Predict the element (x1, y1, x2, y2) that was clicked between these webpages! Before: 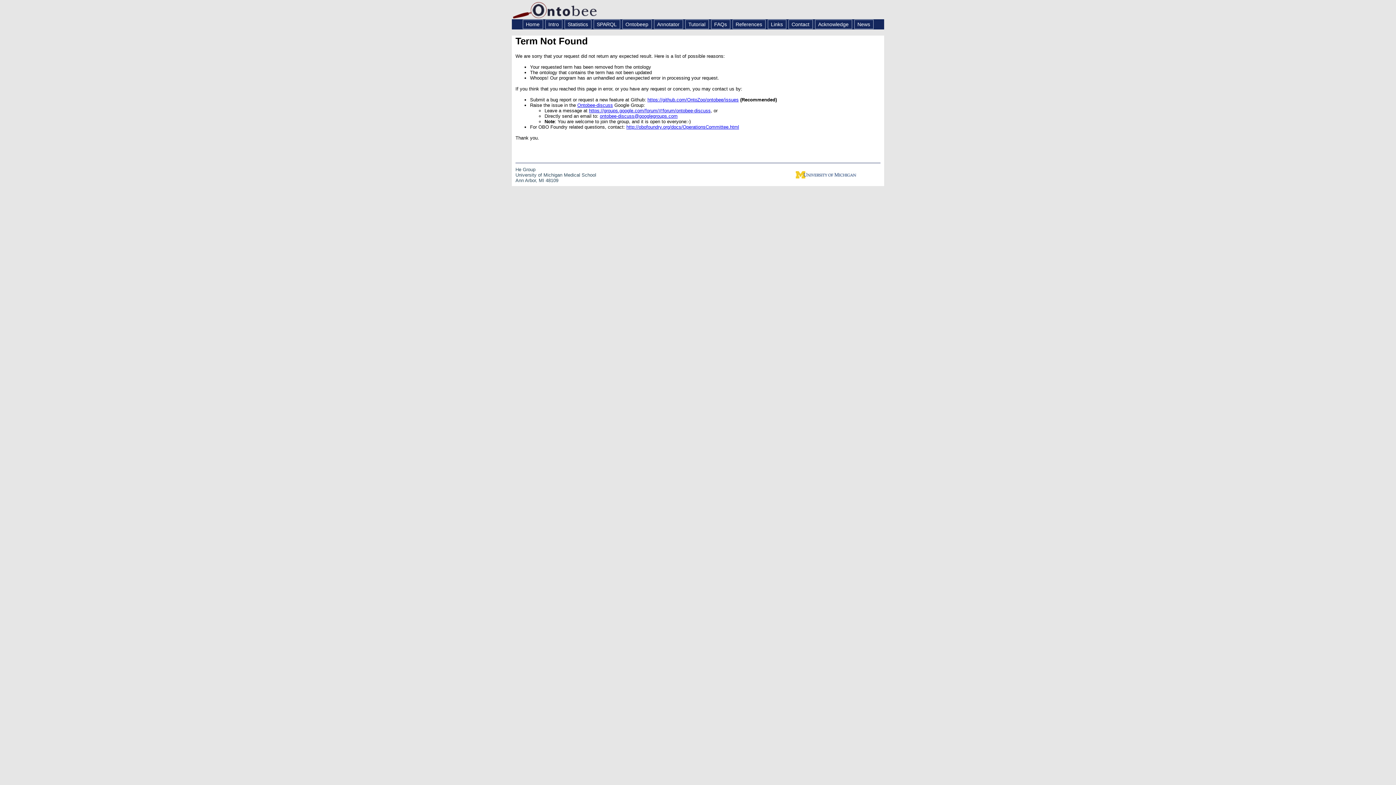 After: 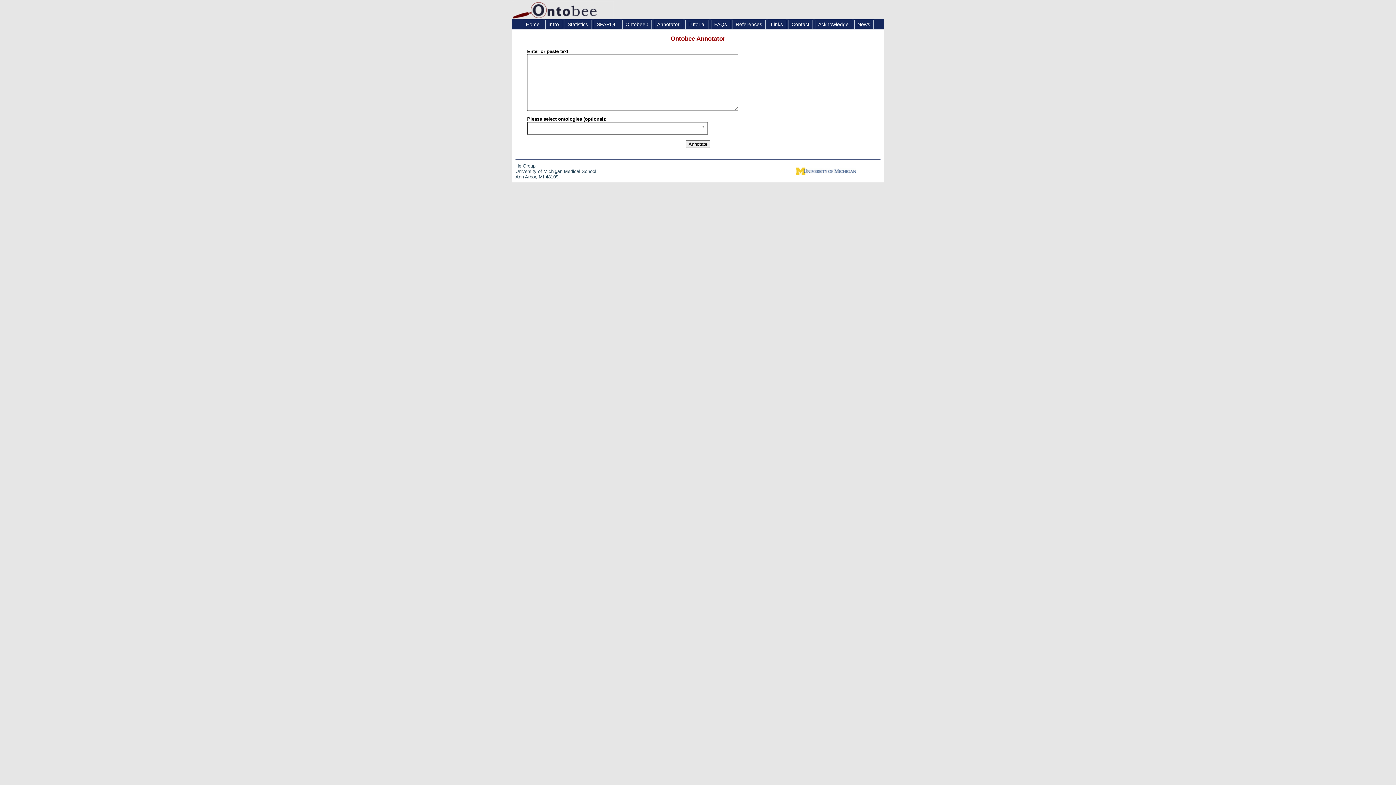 Action: label: Annotator bbox: (654, 19, 683, 29)